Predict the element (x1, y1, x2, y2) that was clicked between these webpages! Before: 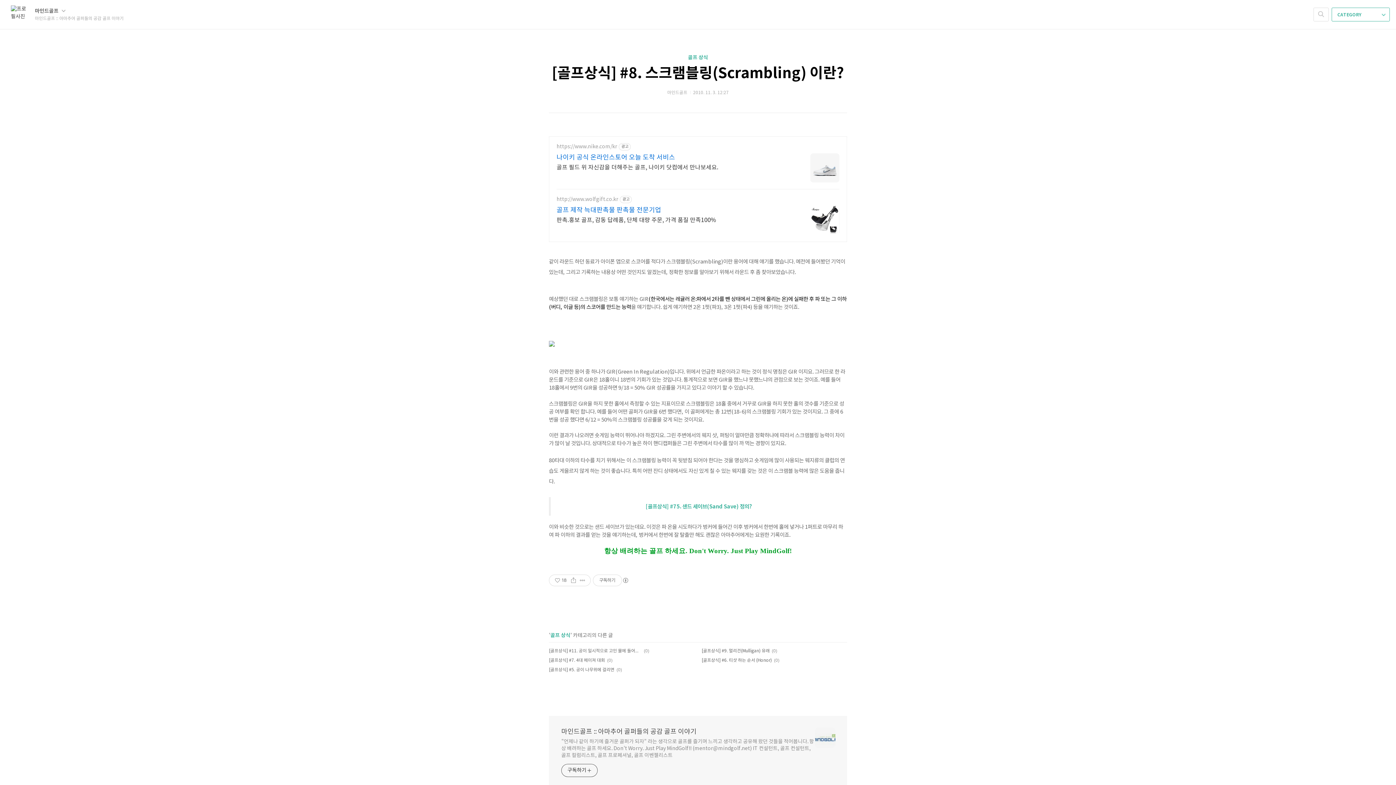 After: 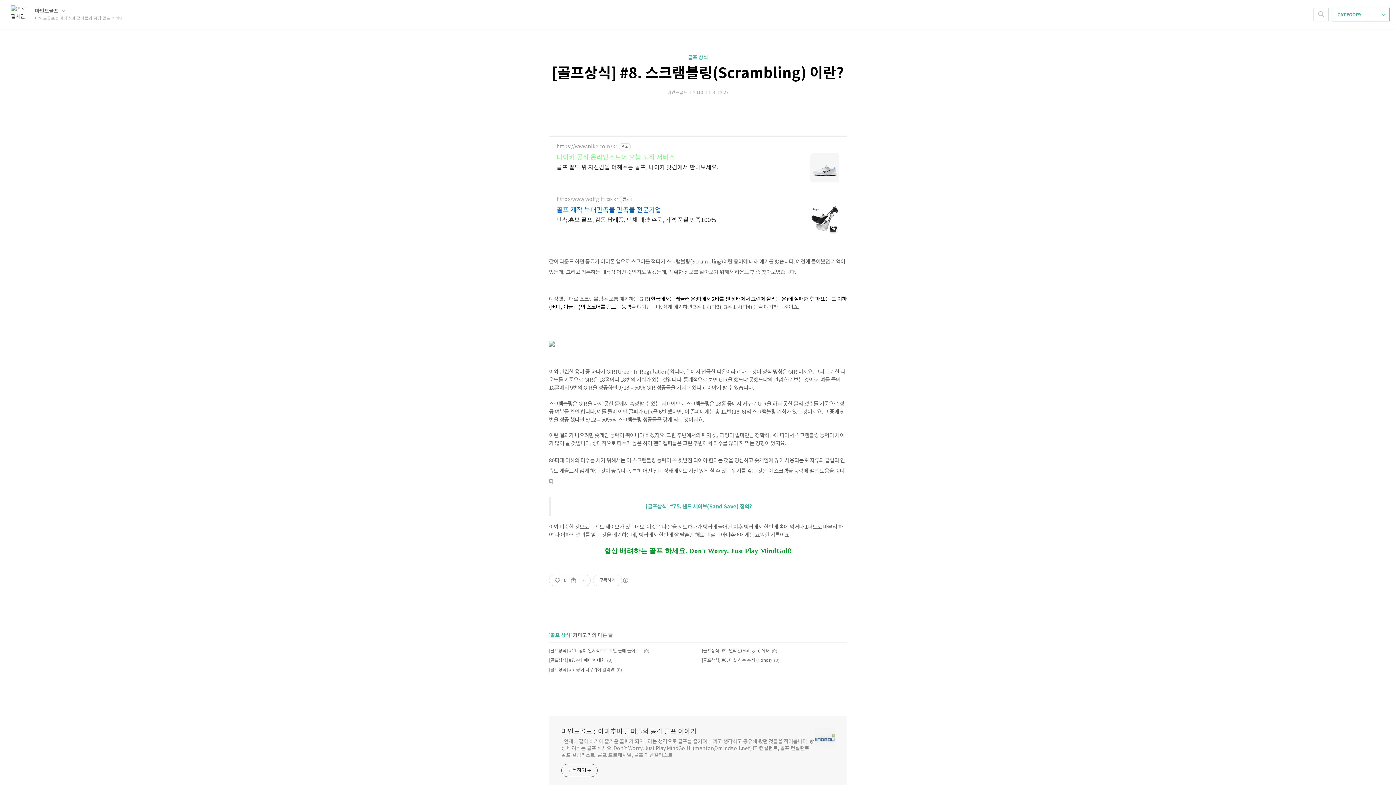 Action: bbox: (556, 153, 718, 162) label: 나이키 공식 온라인스토어 오늘 도착 서비스